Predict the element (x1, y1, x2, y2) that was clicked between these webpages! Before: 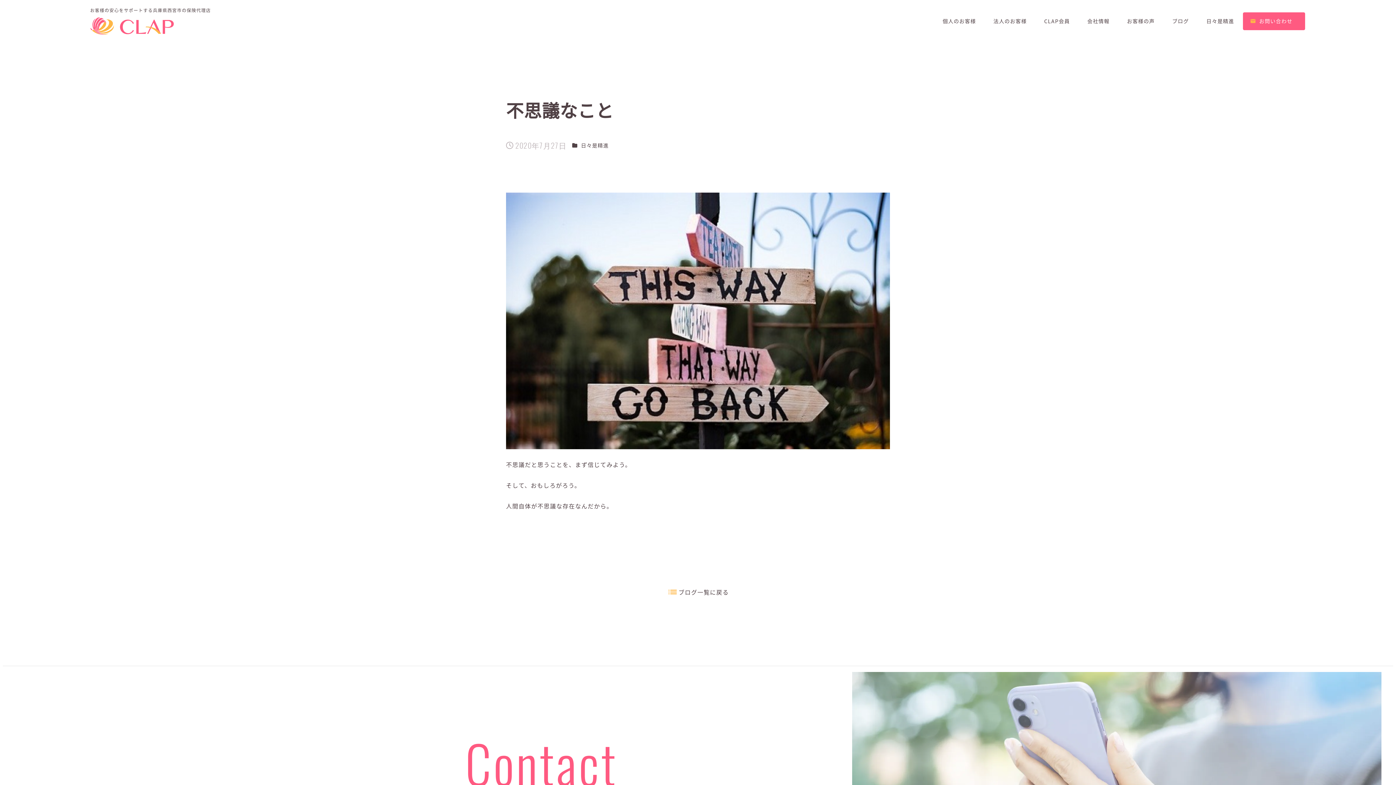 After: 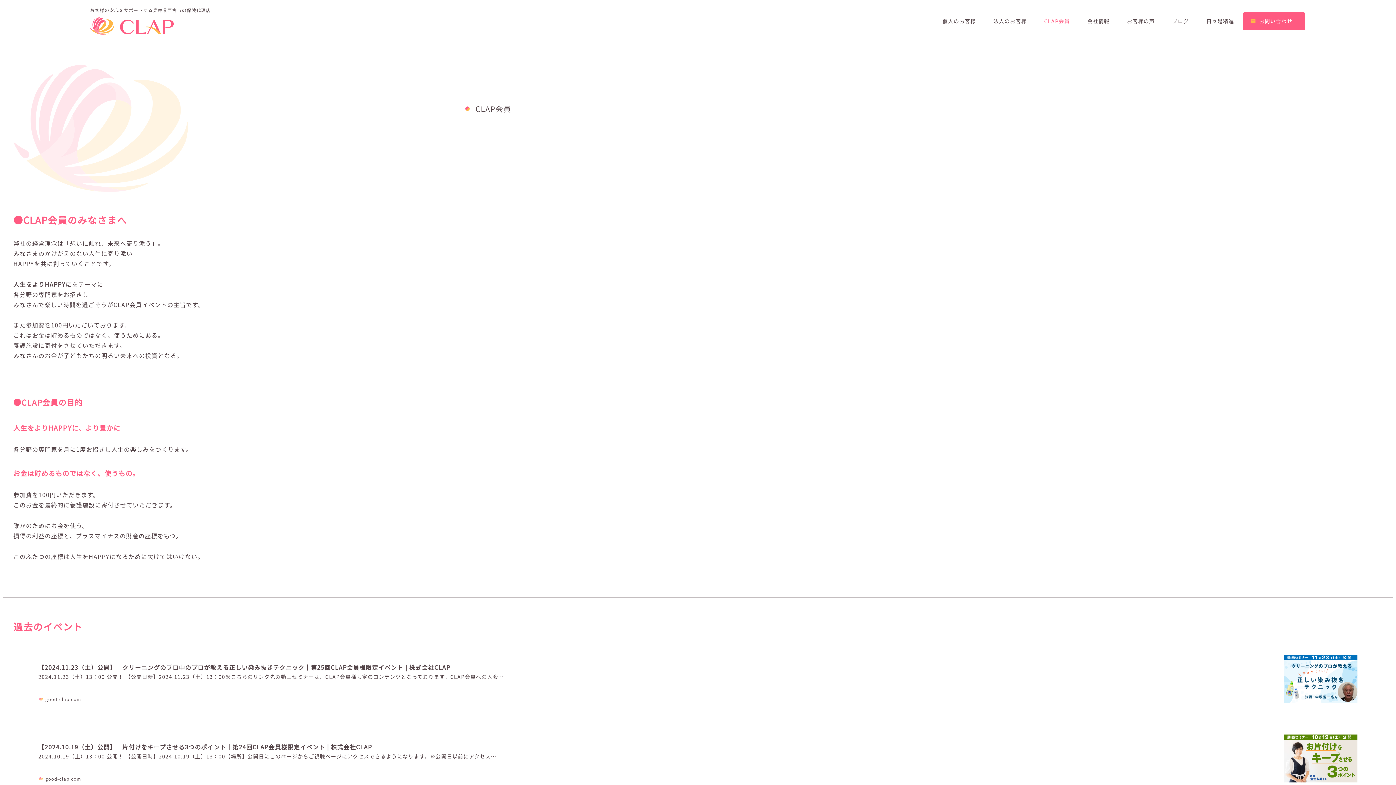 Action: label: CLAP会員 bbox: (1035, 14, 1078, 27)